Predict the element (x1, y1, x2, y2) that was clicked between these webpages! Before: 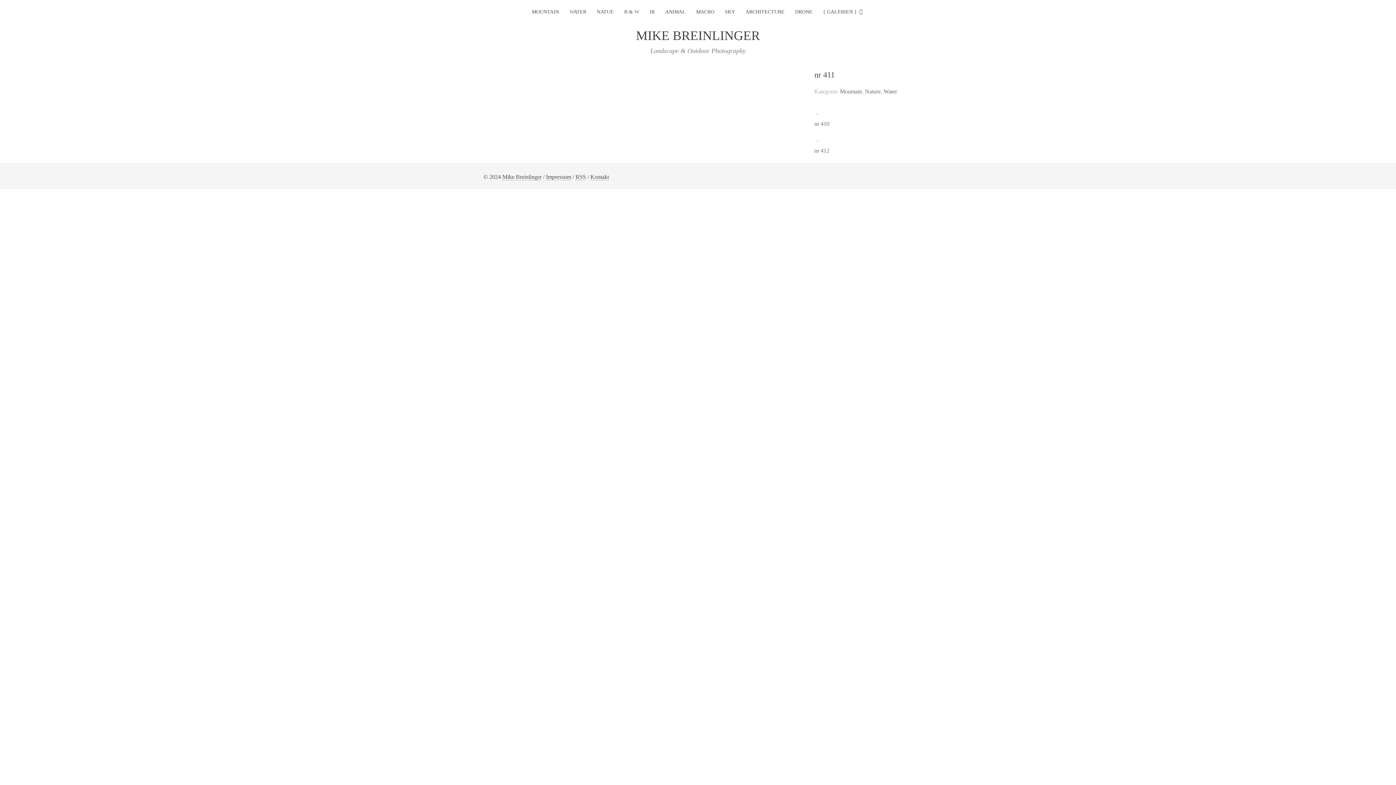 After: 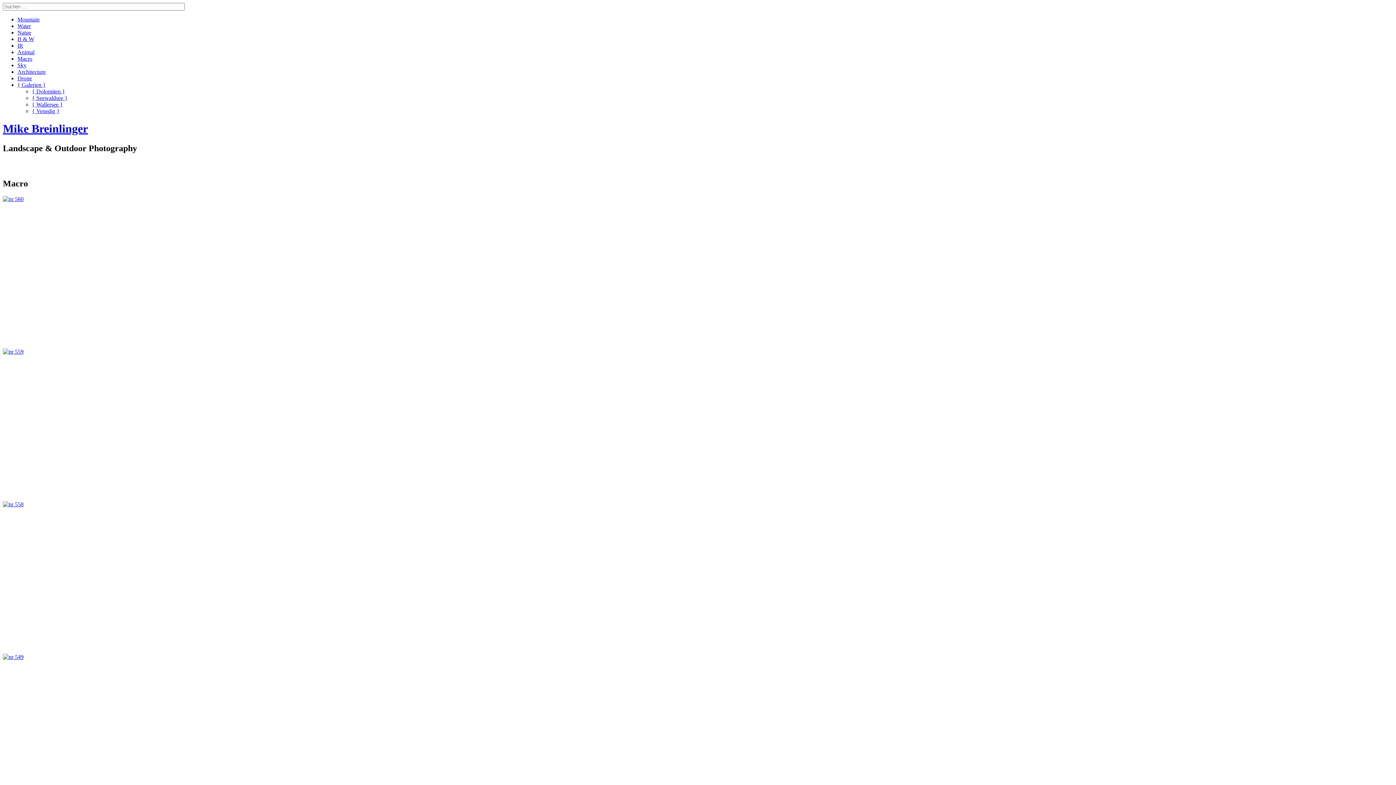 Action: bbox: (696, 6, 714, 17) label: MACRO